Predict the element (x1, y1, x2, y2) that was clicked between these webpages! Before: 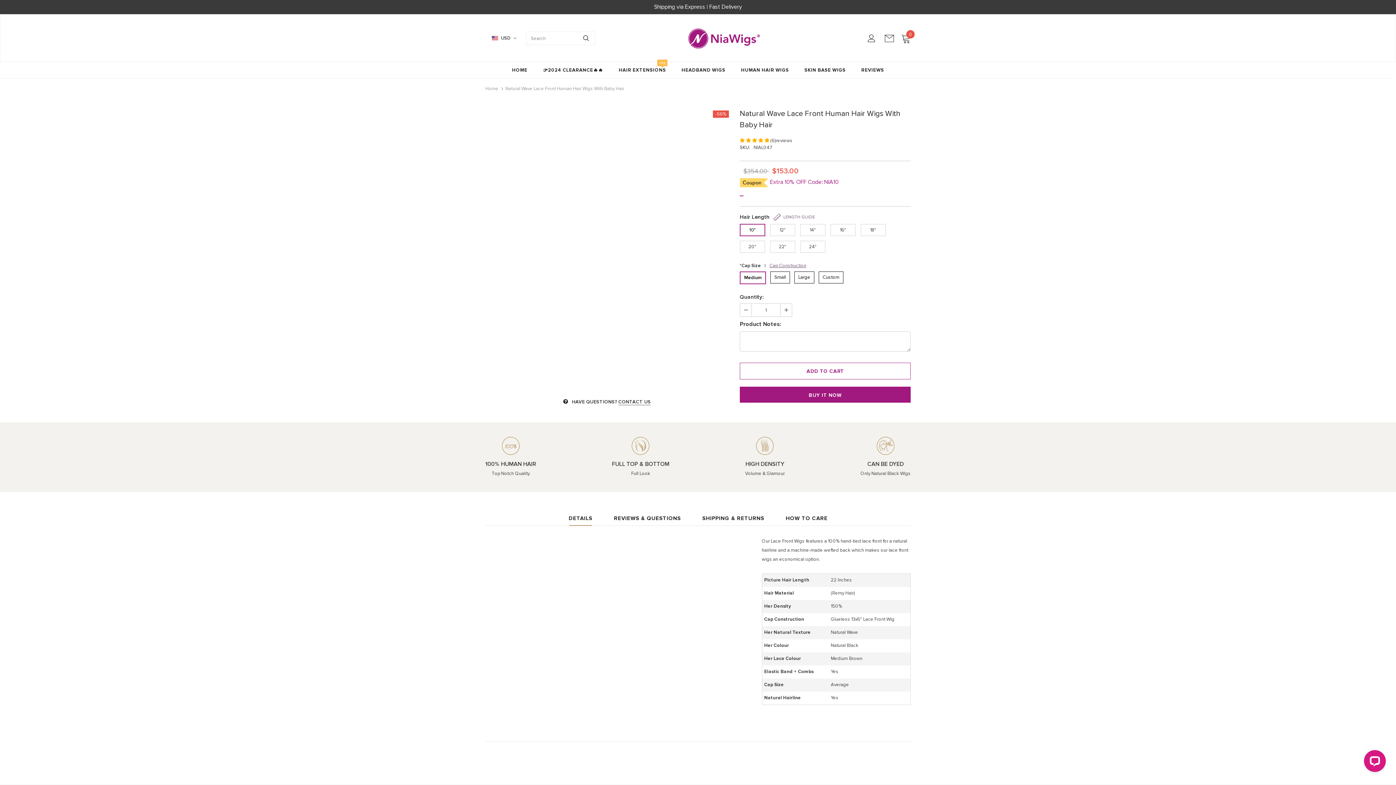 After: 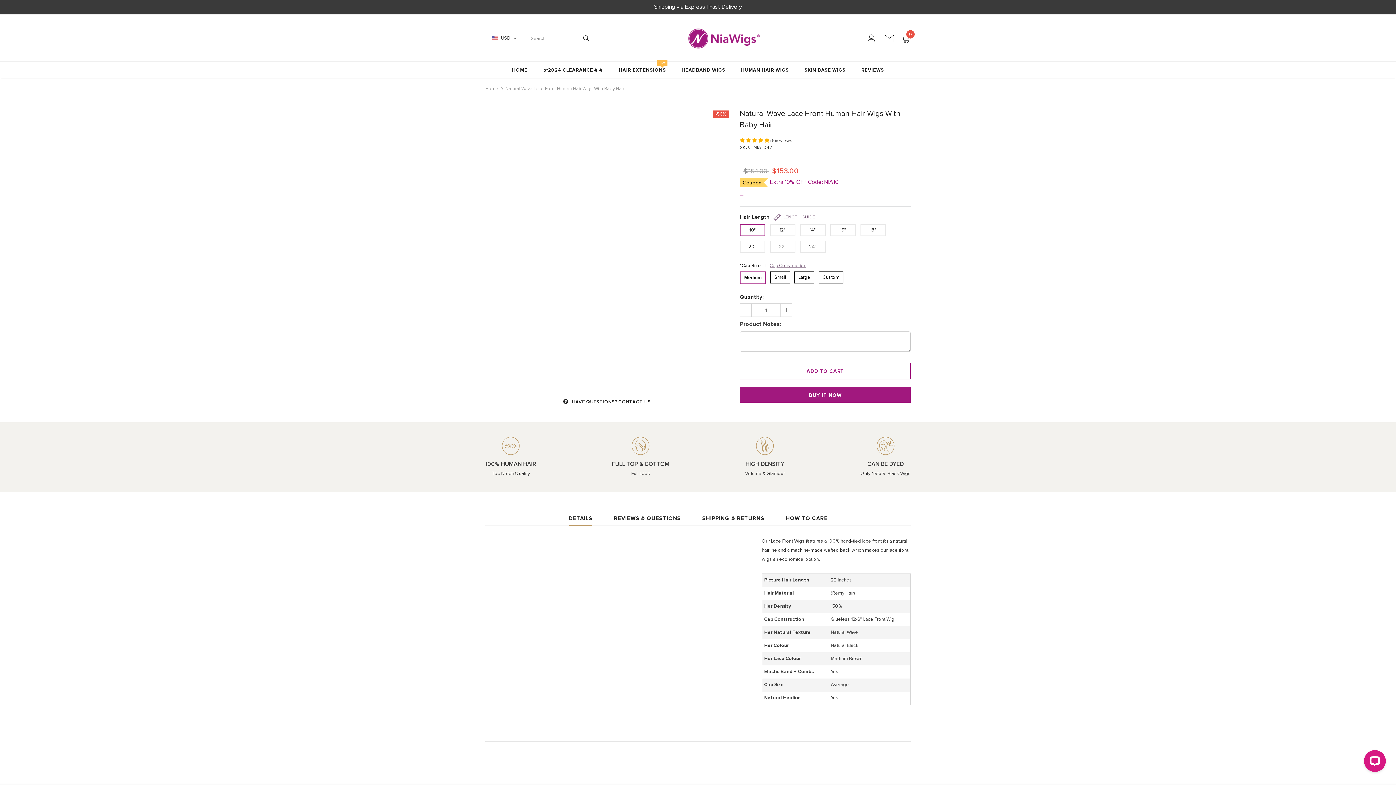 Action: bbox: (740, 303, 752, 316)